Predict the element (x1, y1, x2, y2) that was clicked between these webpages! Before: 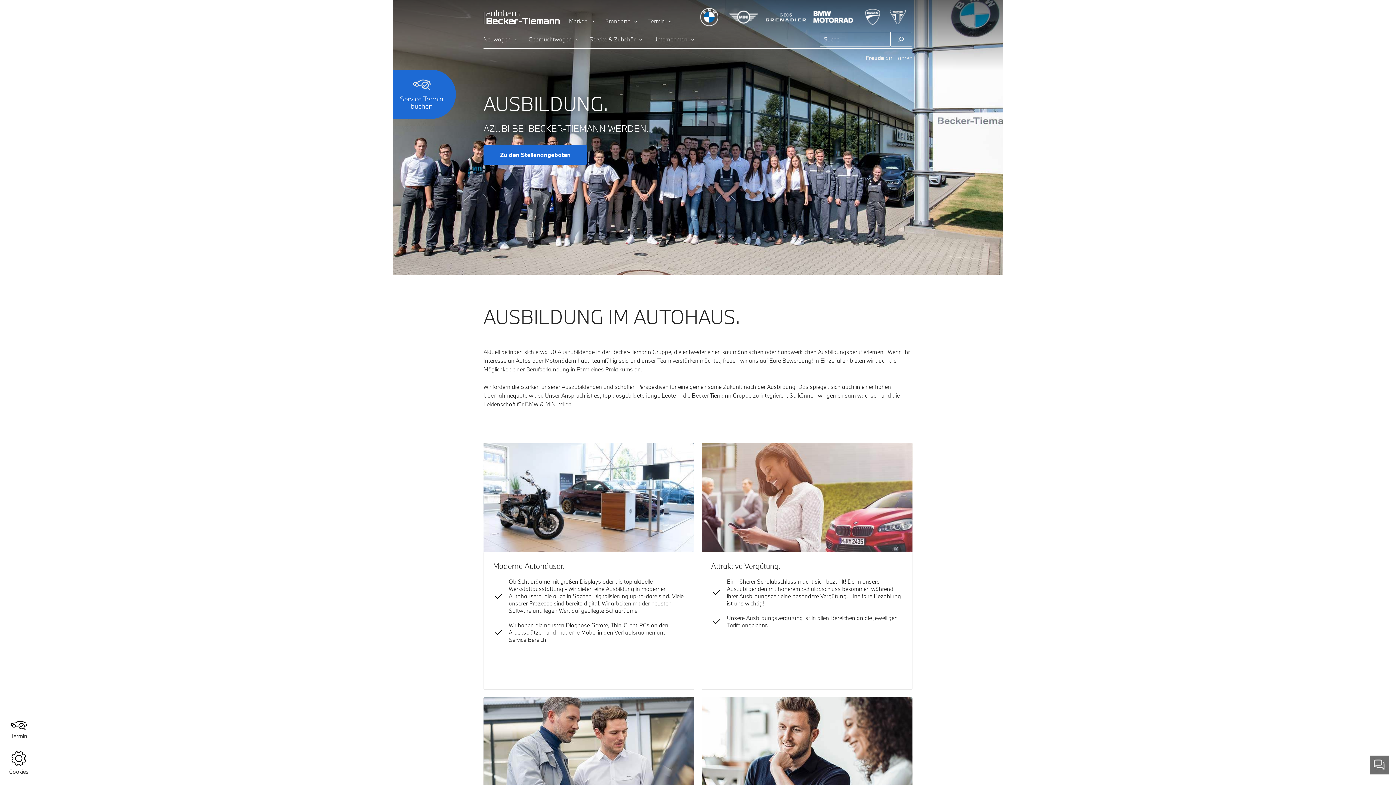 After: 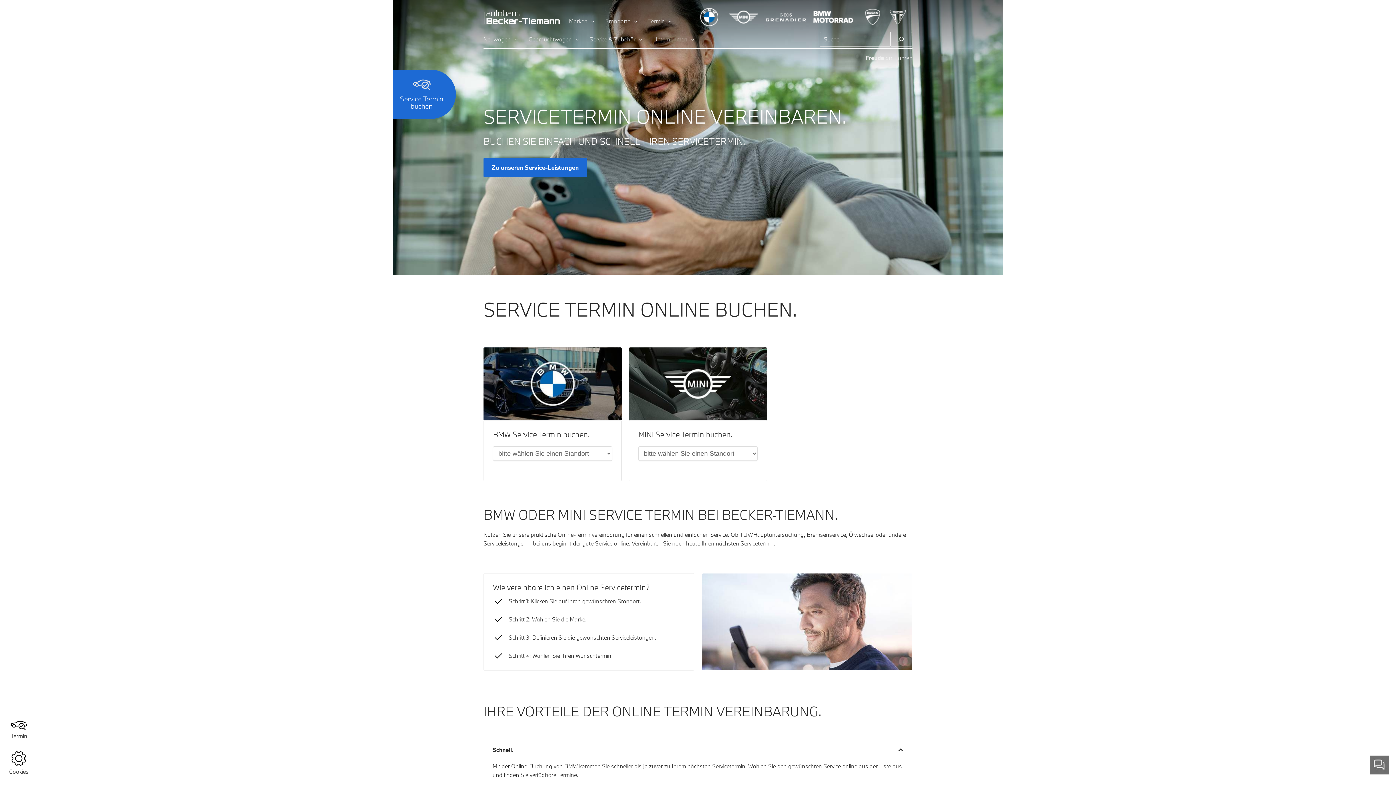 Action: bbox: (10, 718, 27, 739) label: 
Termin